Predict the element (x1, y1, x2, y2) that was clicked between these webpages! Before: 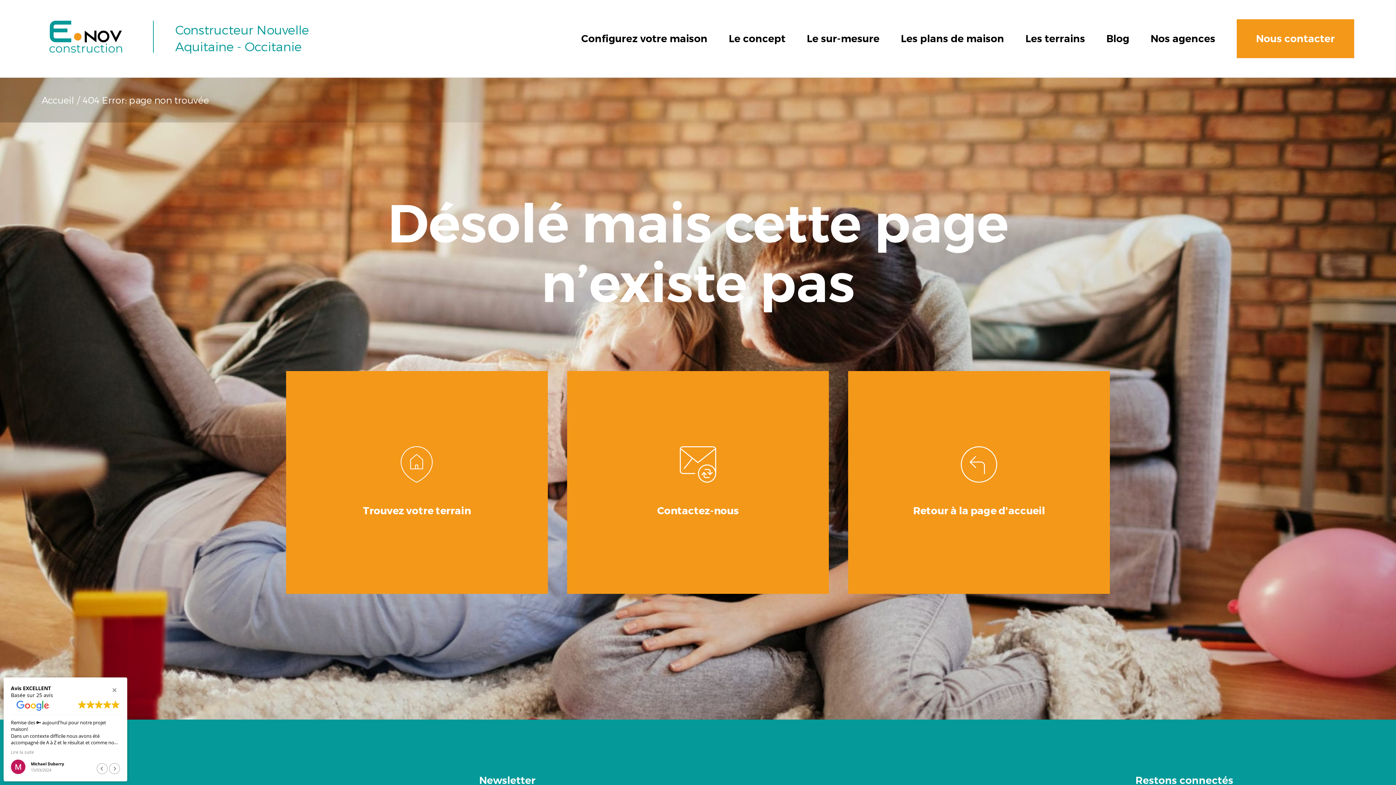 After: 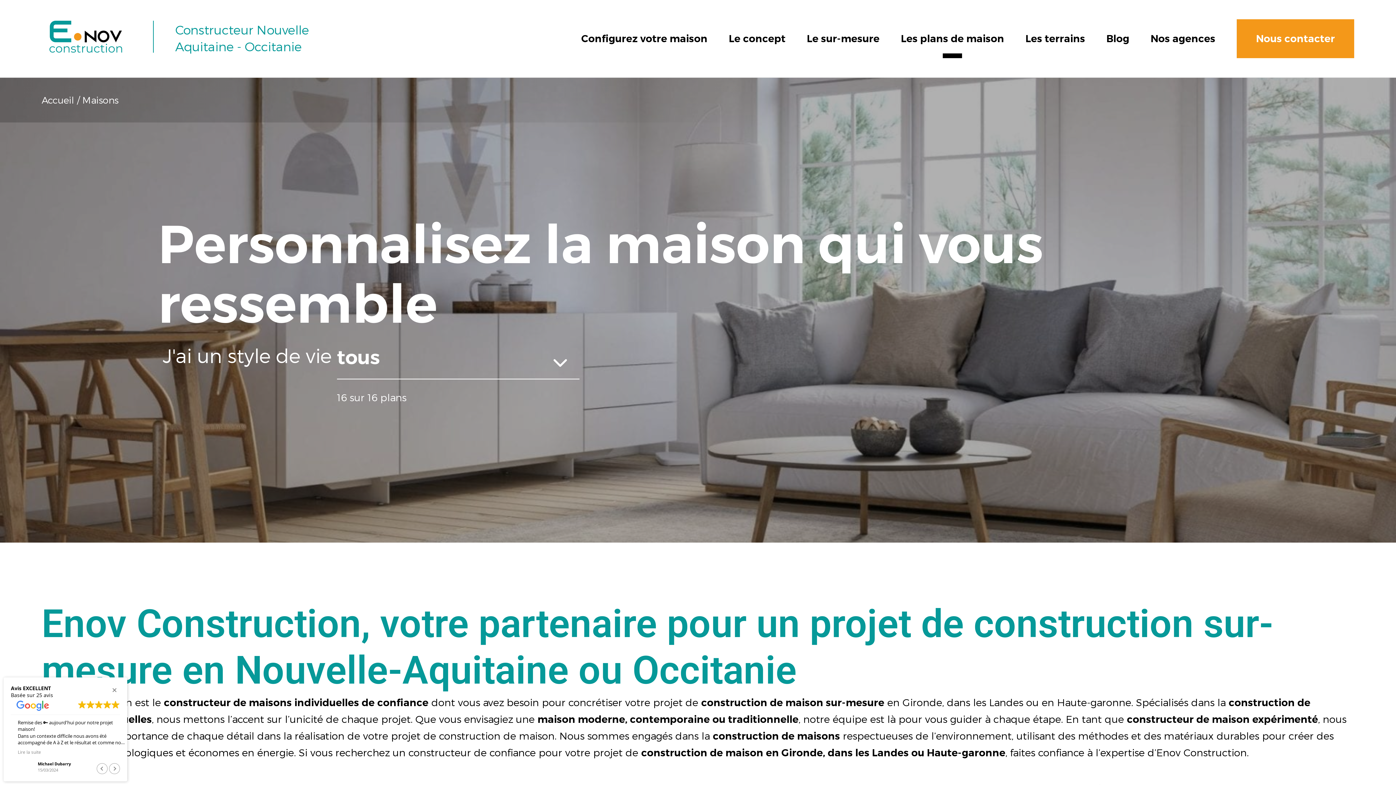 Action: bbox: (901, 19, 1004, 58) label: Les plans de maison